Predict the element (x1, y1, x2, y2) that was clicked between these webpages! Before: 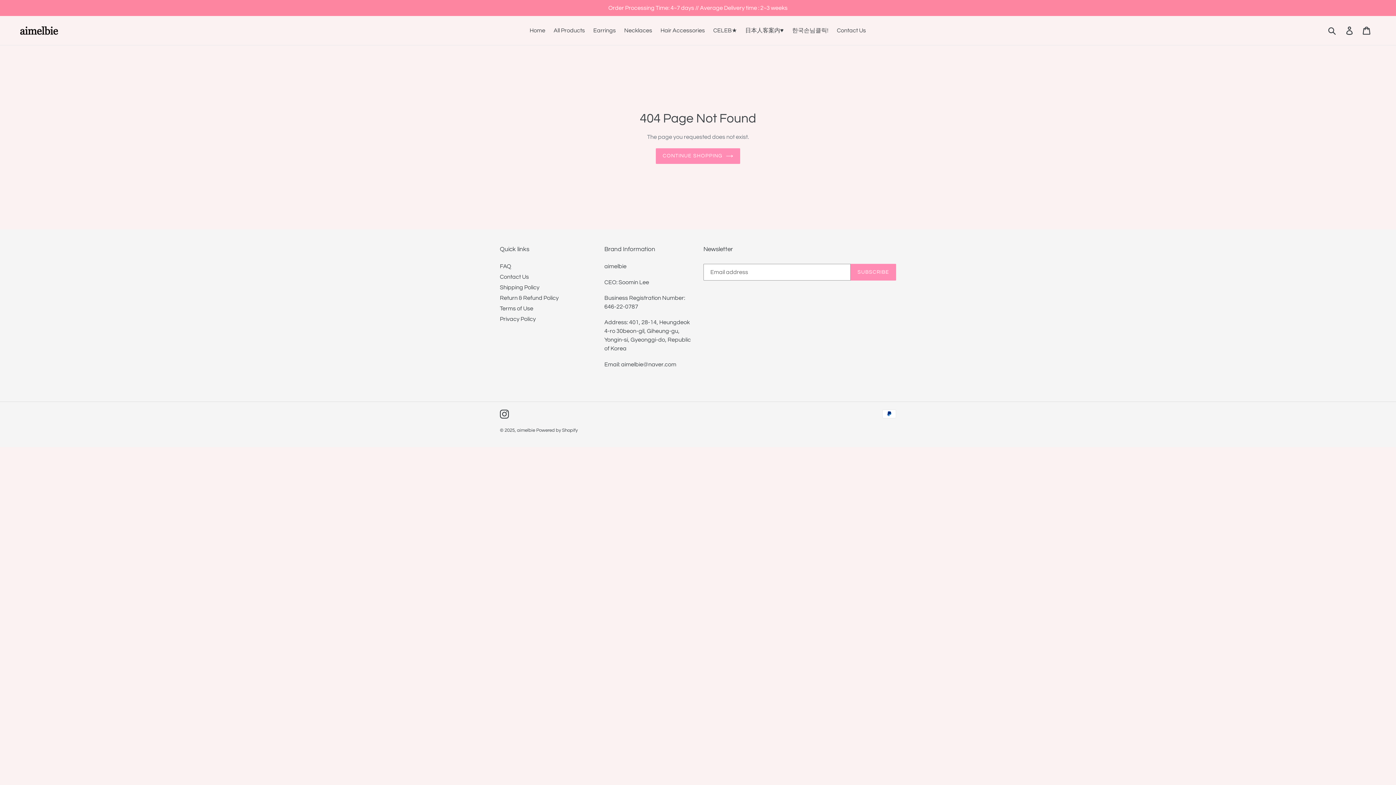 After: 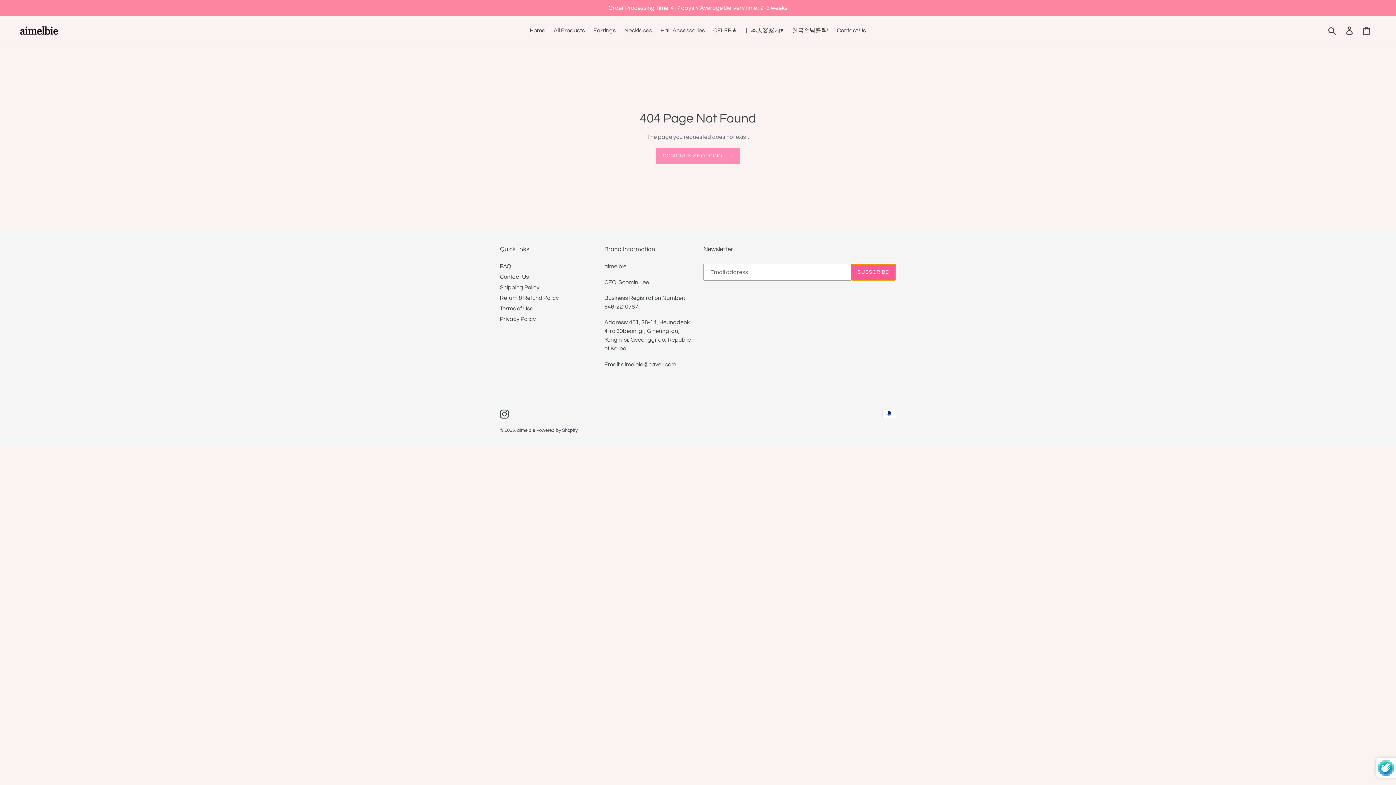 Action: bbox: (850, 264, 896, 280) label: SUBSCRIBE